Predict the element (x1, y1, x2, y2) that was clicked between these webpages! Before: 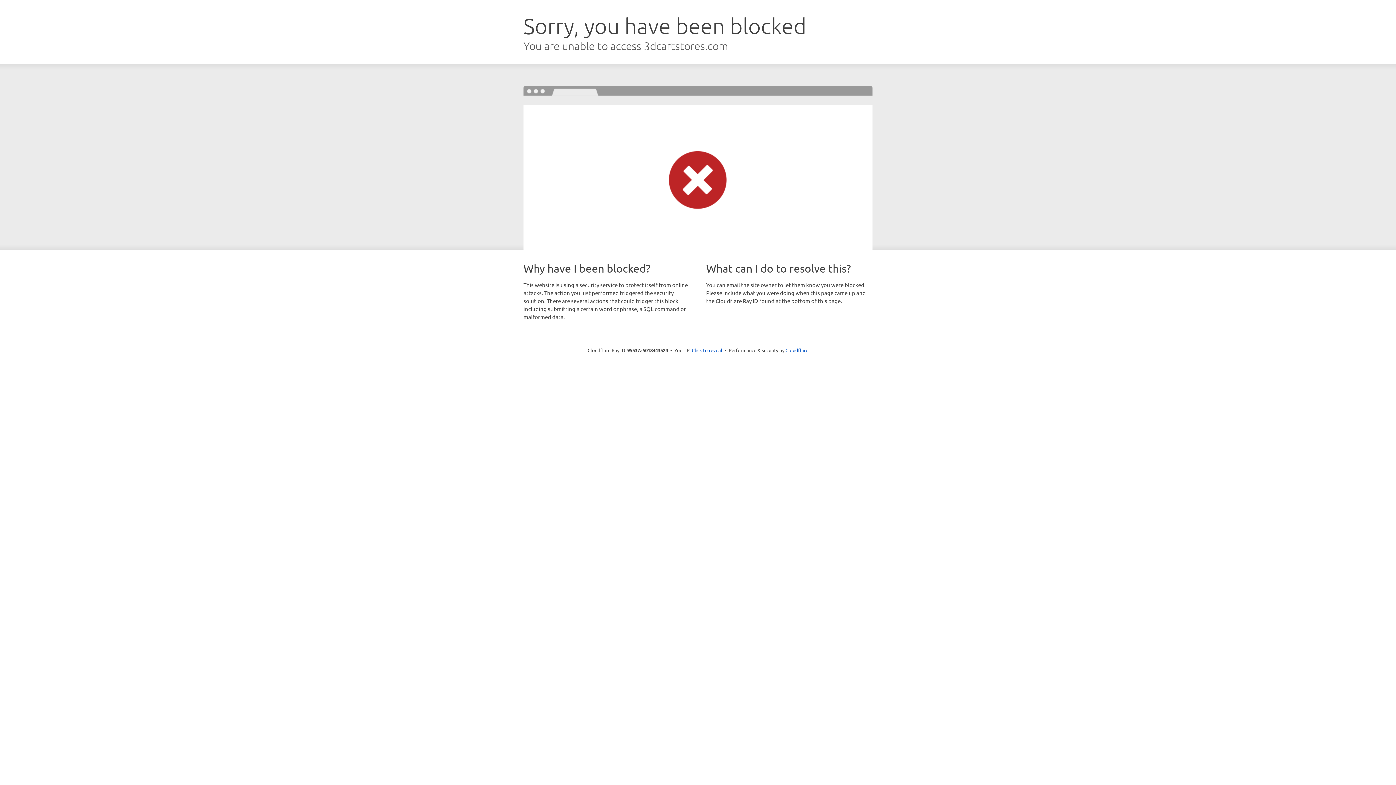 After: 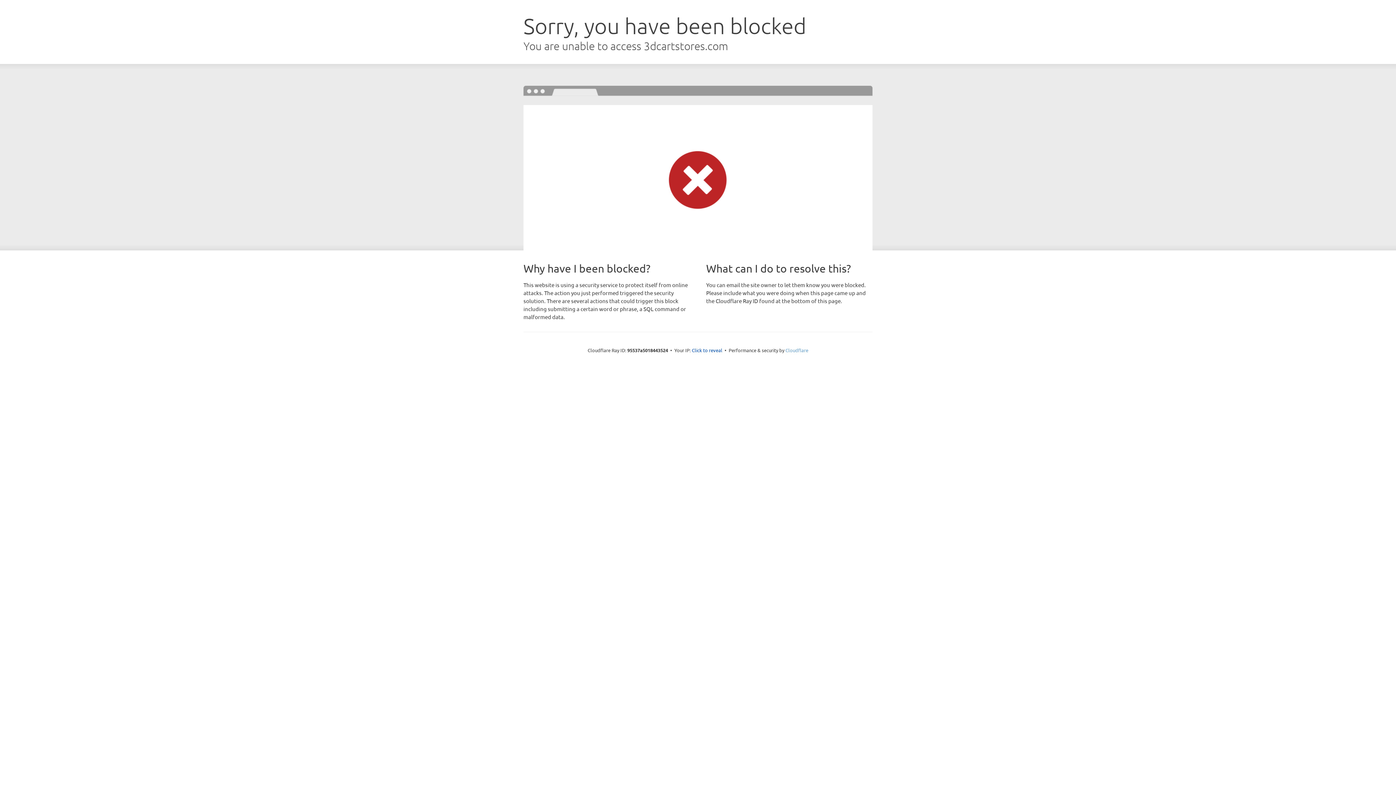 Action: label: Cloudflare bbox: (785, 347, 808, 353)